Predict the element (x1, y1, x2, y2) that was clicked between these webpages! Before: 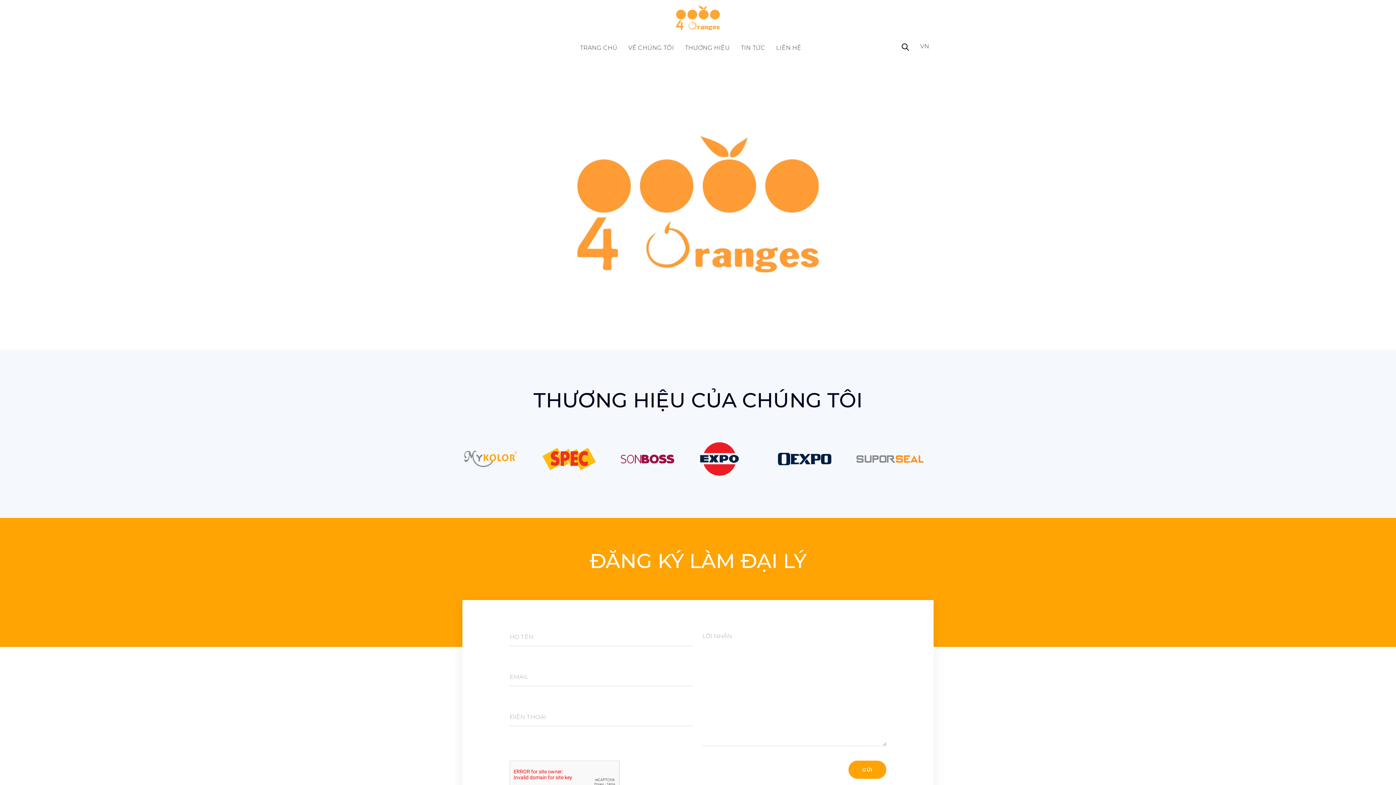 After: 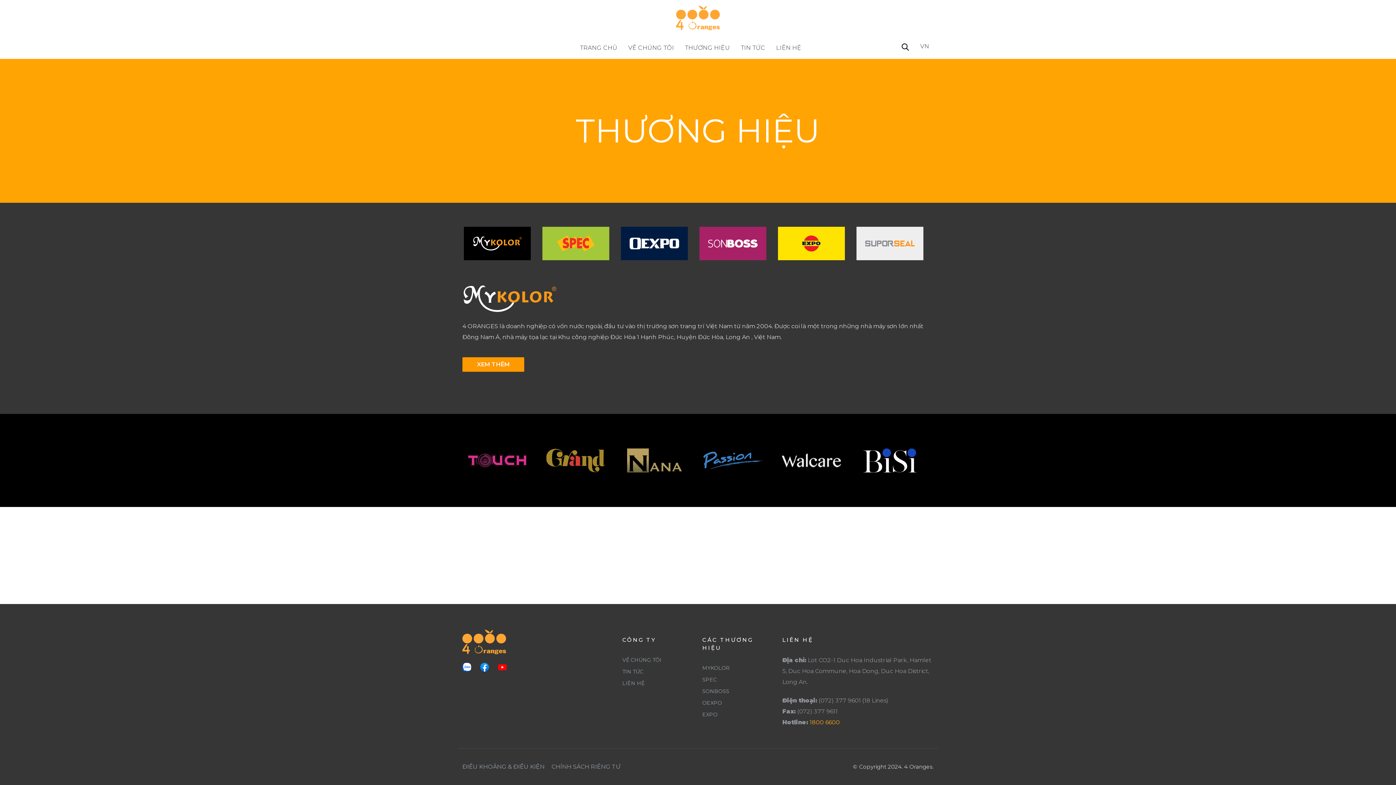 Action: label: THƯƠNG HIỆU bbox: (679, 42, 735, 53)